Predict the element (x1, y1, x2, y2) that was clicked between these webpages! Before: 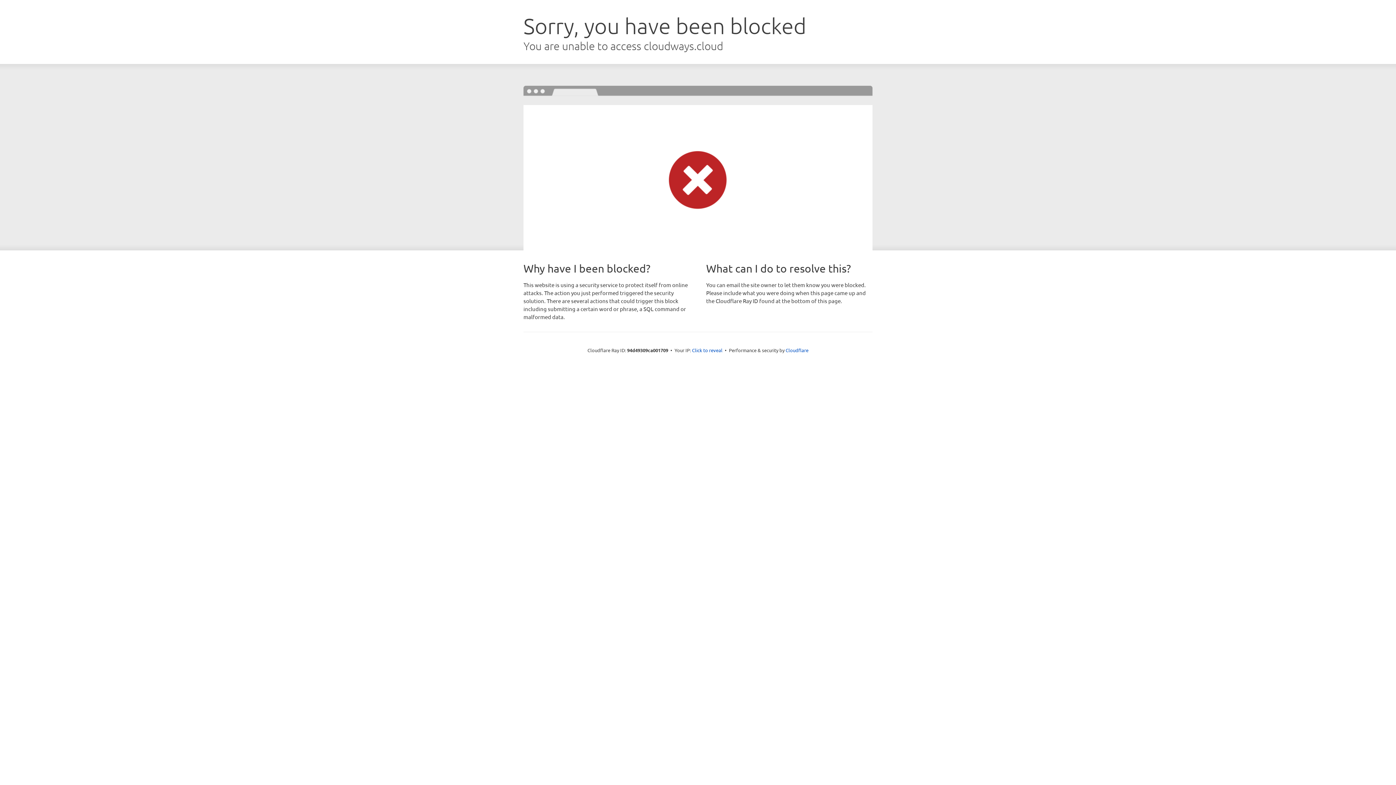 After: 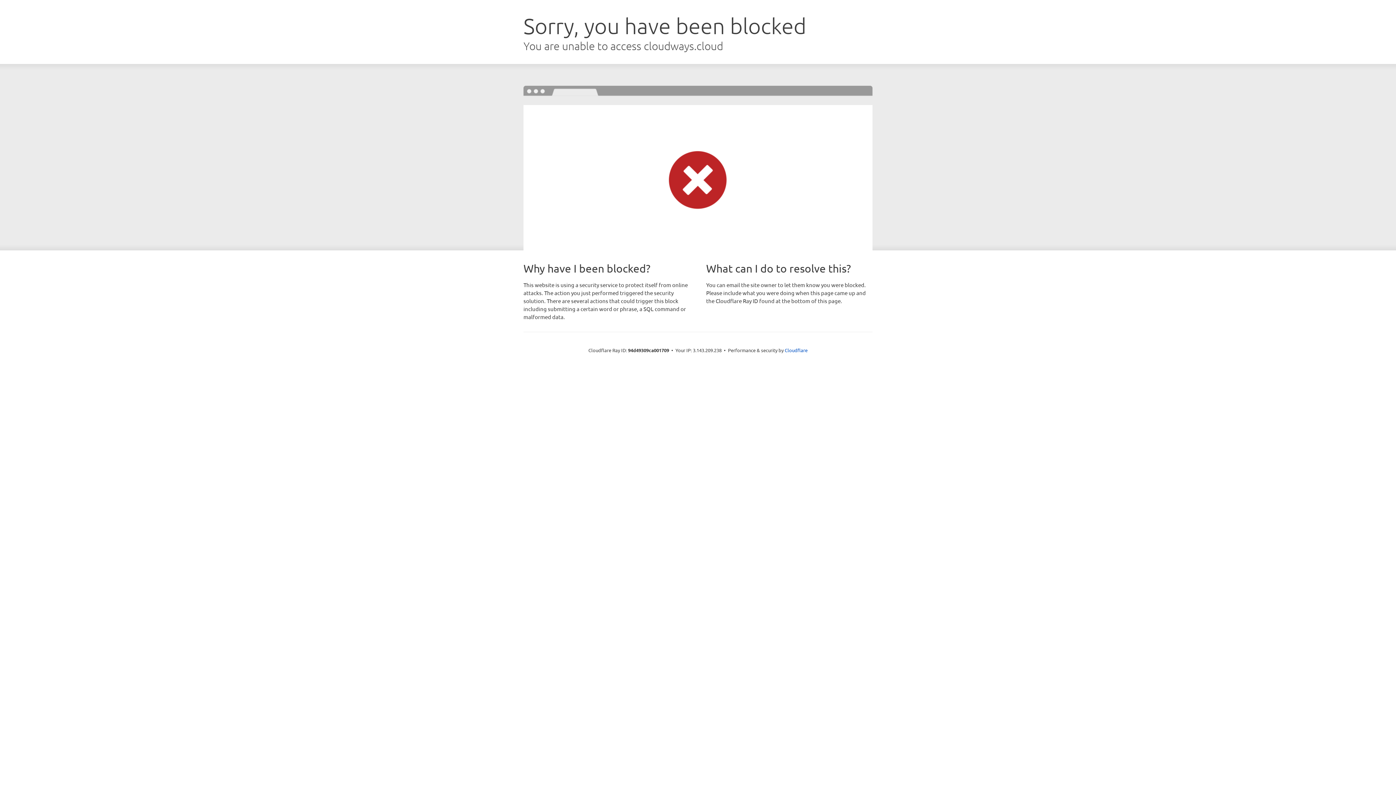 Action: label: Click to reveal bbox: (692, 346, 722, 353)